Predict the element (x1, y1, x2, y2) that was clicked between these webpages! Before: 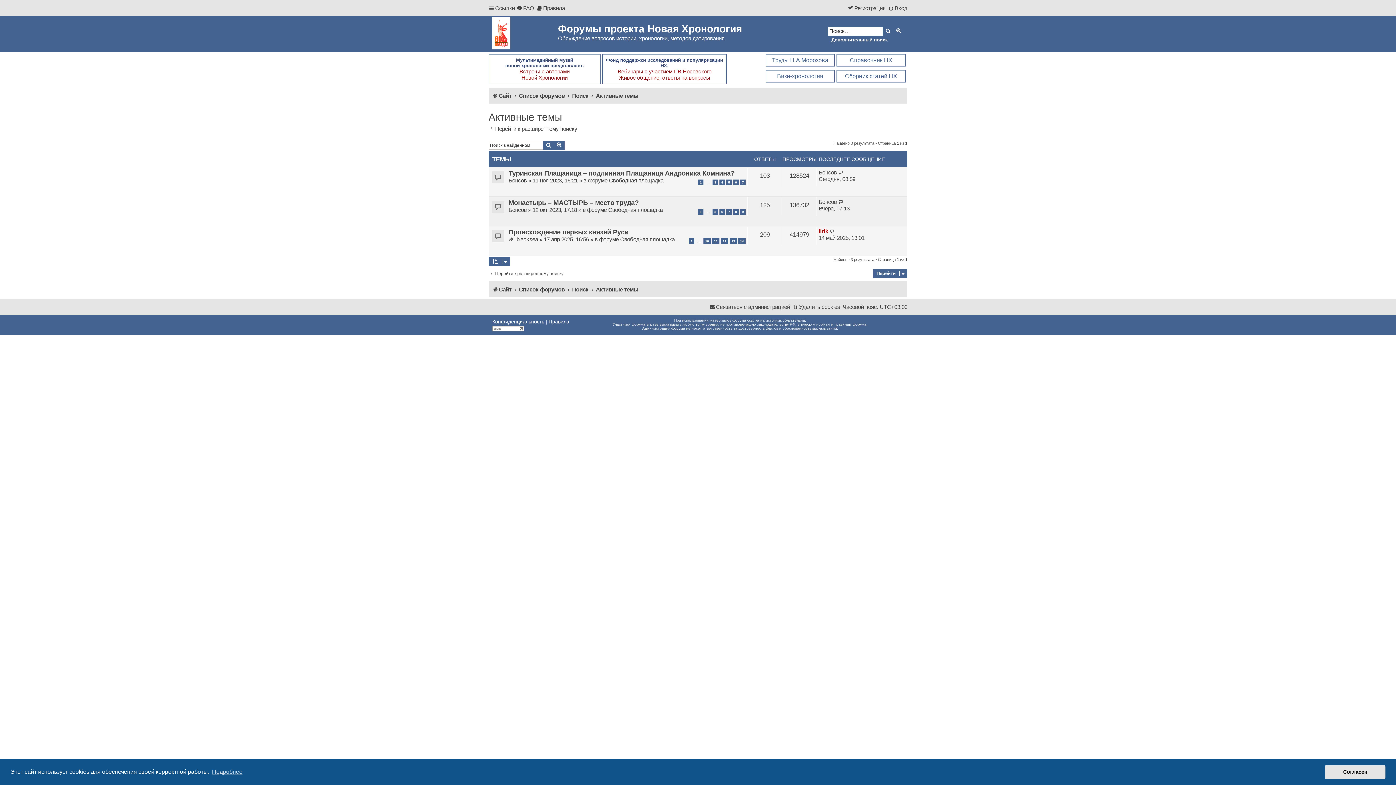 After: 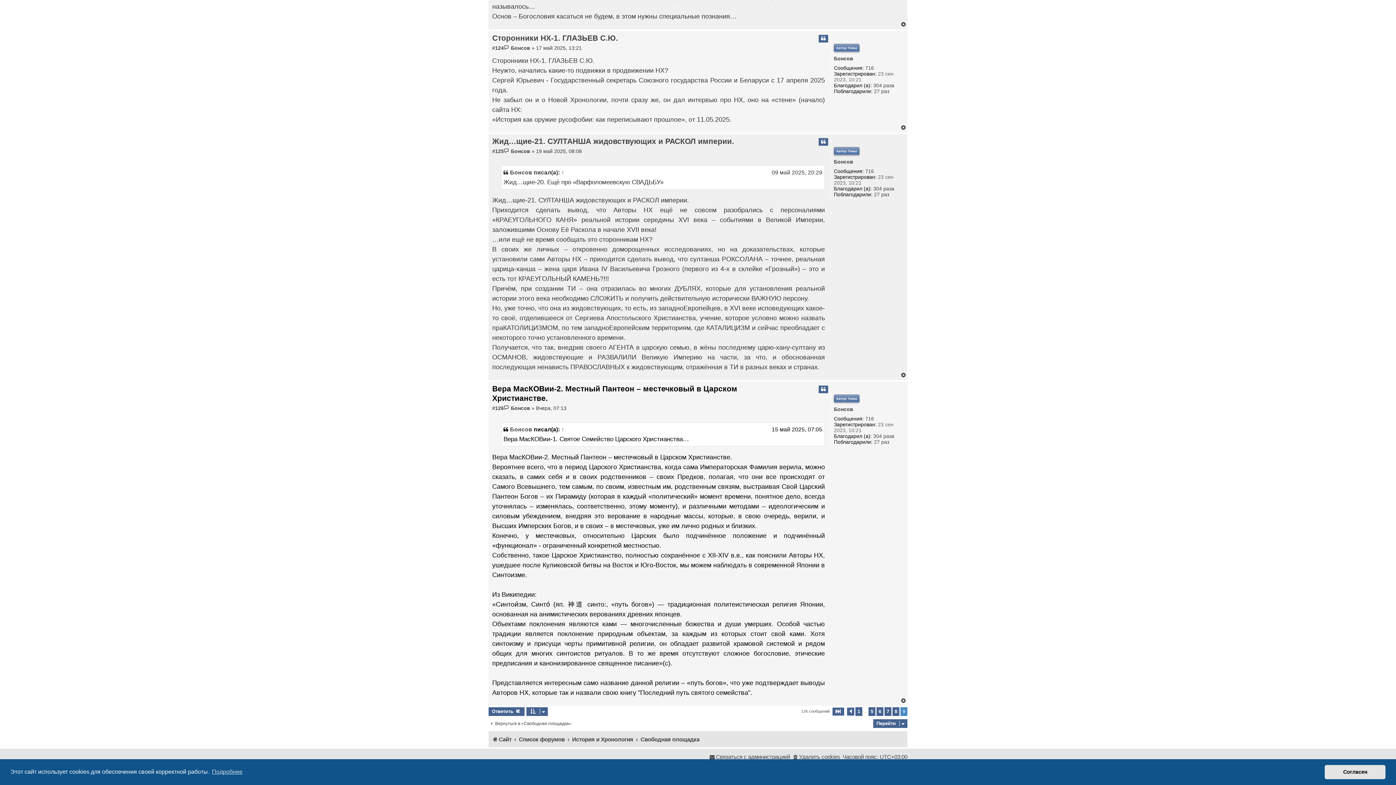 Action: bbox: (838, 198, 844, 205)